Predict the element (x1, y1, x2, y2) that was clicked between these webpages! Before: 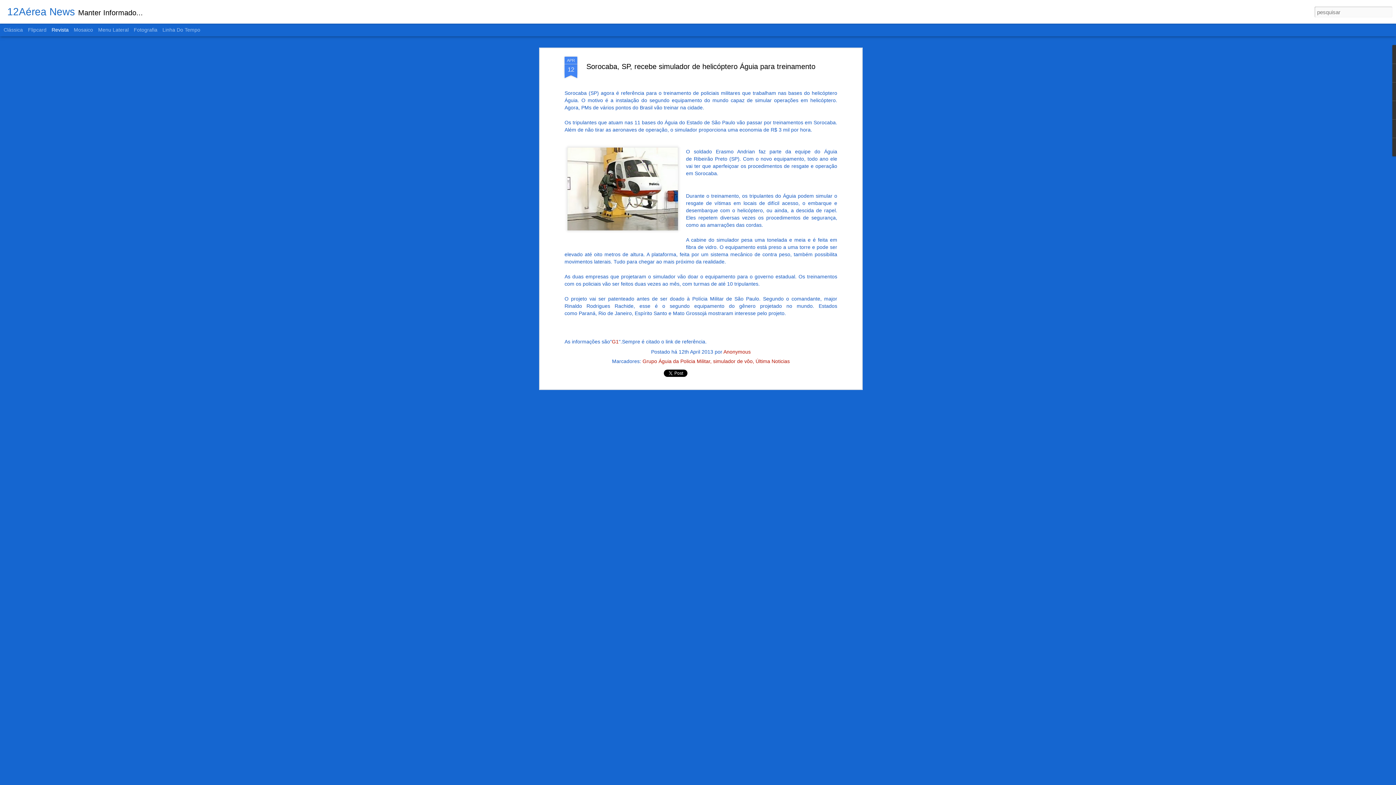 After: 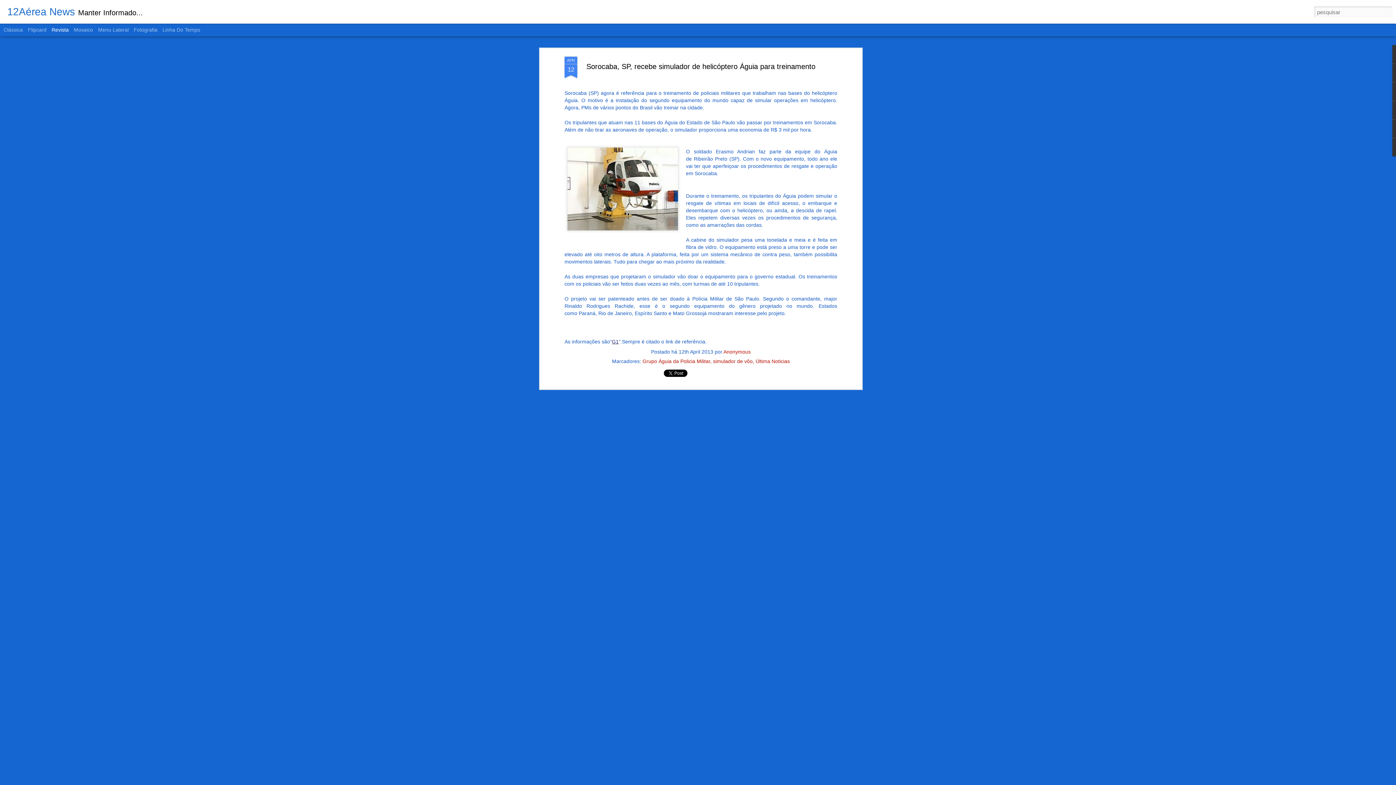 Action: label: G1 bbox: (612, 338, 618, 344)